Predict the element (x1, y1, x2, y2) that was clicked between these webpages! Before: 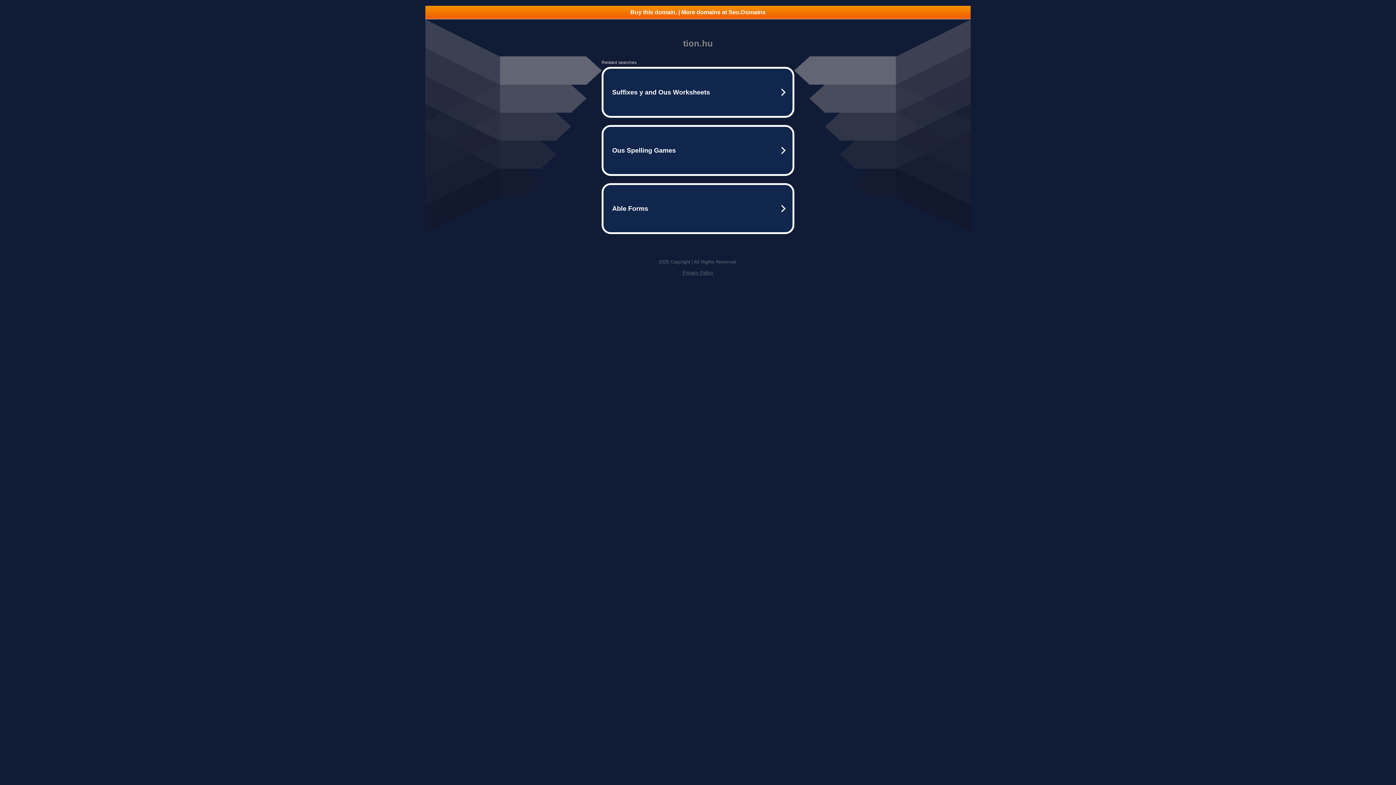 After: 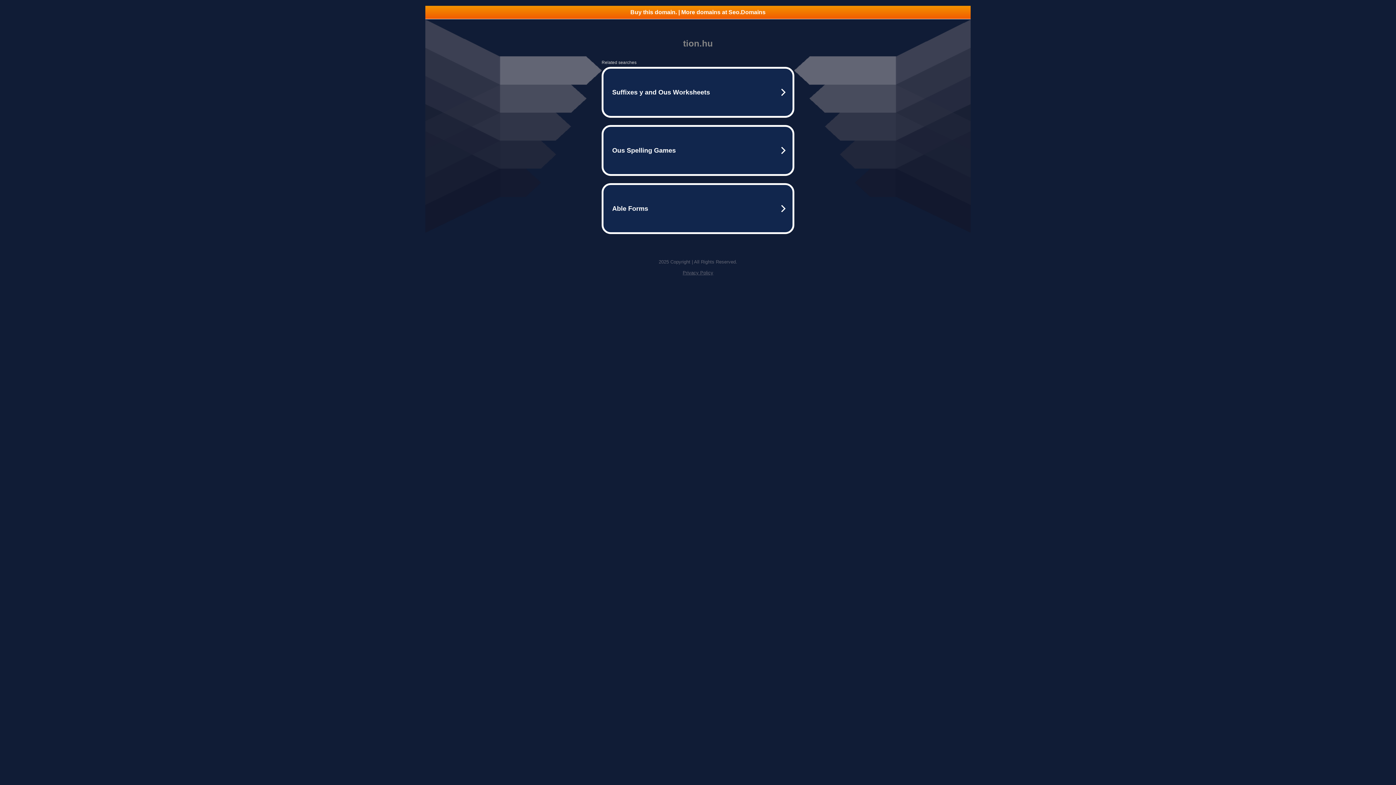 Action: label: Buy this domain. | More domains at Seo.Domains bbox: (425, 5, 970, 18)